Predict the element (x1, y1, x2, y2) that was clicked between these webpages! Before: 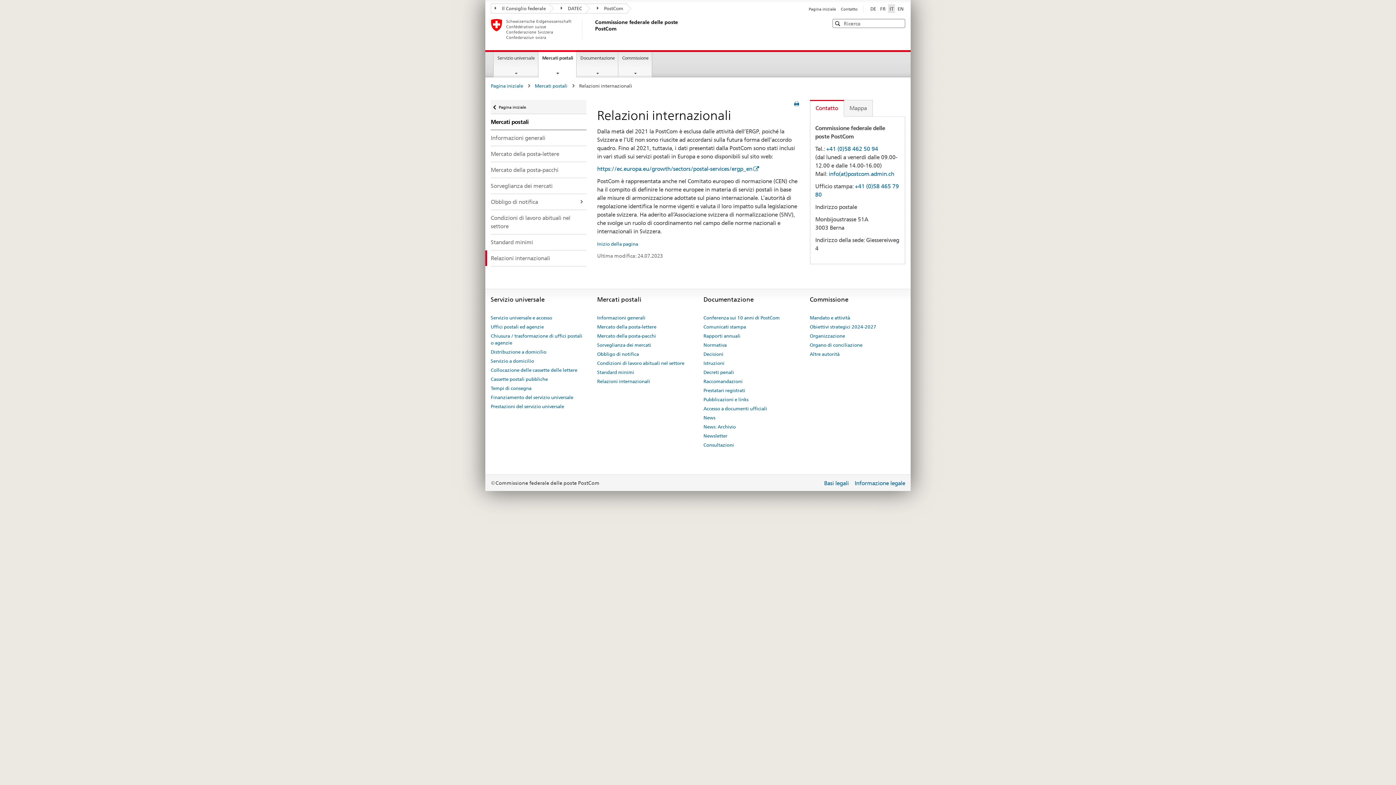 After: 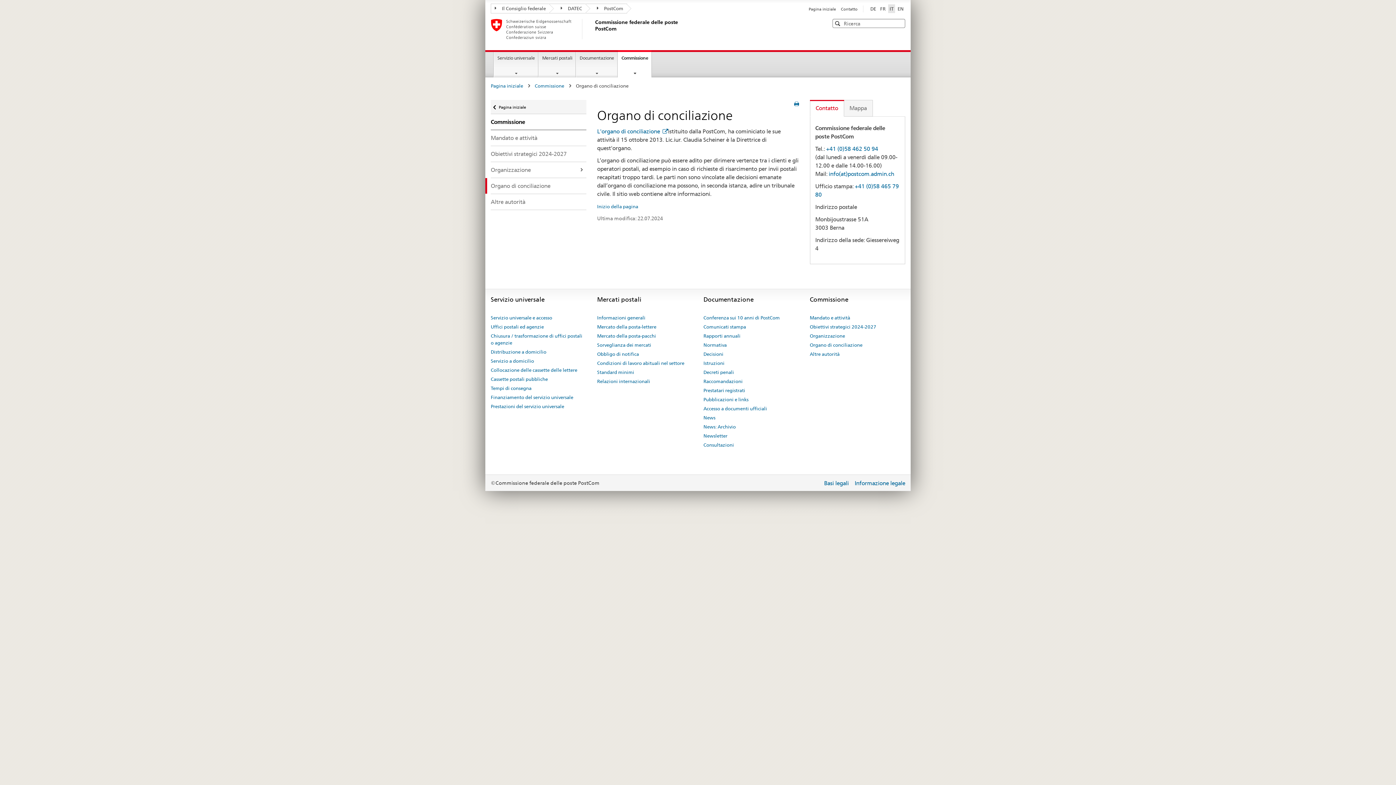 Action: bbox: (810, 340, 862, 349) label: Organo di conciliazione